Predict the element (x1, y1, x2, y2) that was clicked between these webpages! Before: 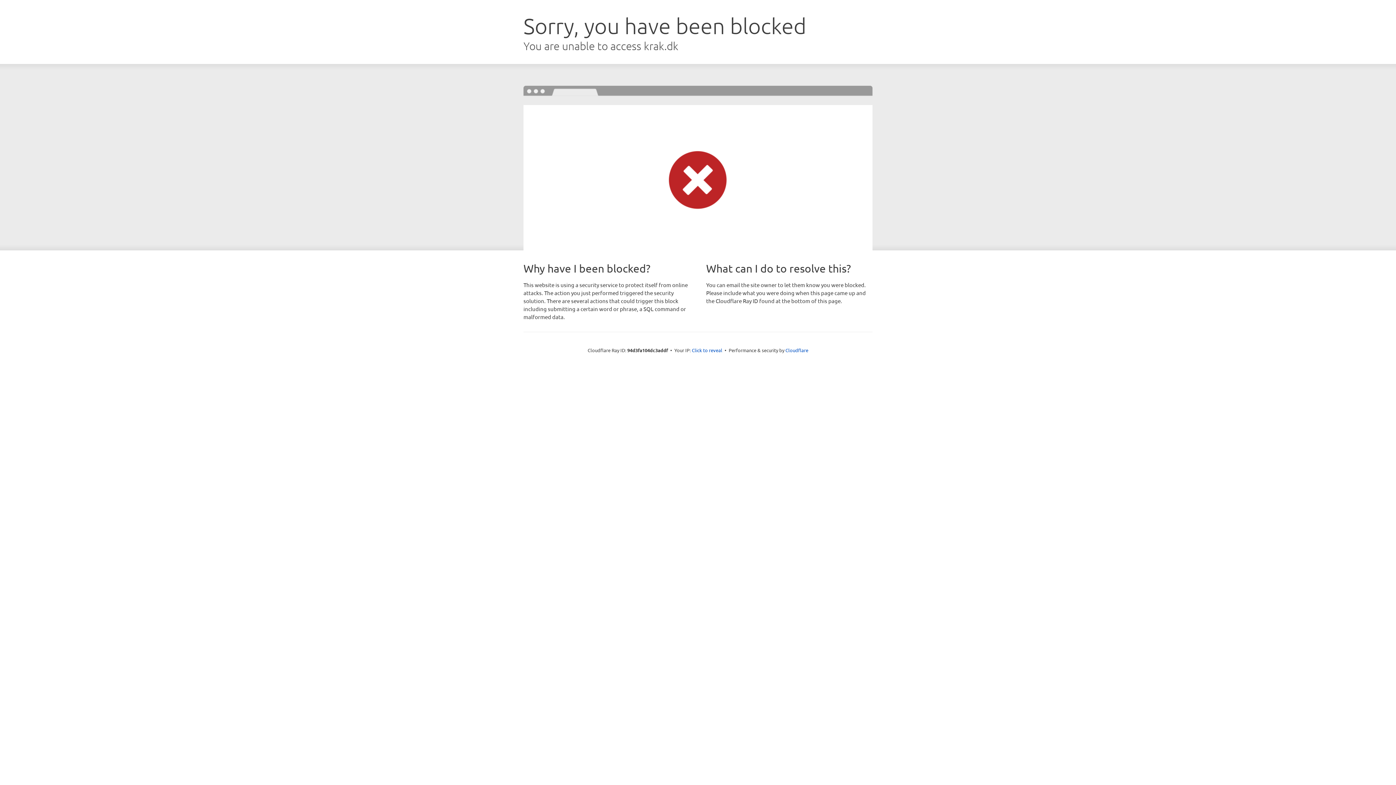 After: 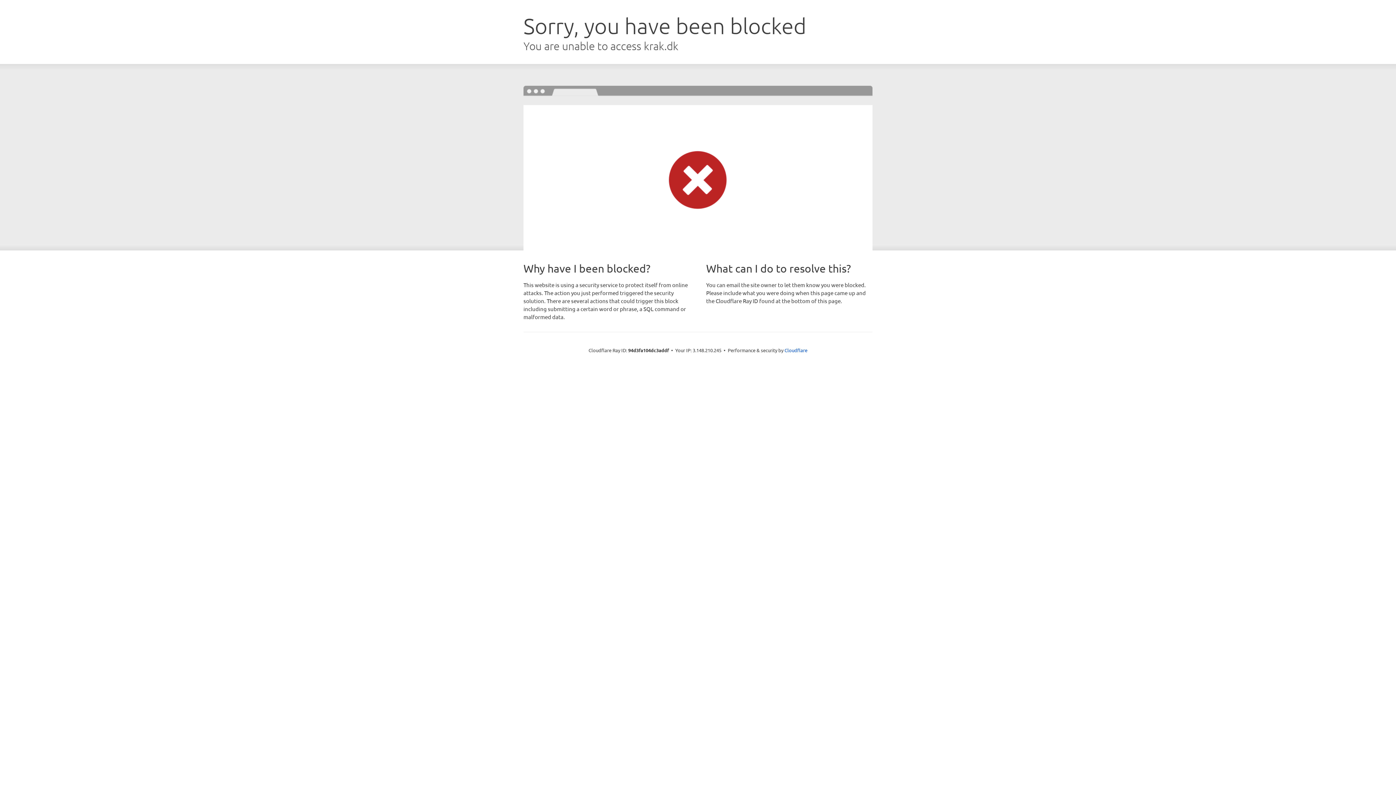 Action: label: Click to reveal bbox: (692, 346, 722, 353)